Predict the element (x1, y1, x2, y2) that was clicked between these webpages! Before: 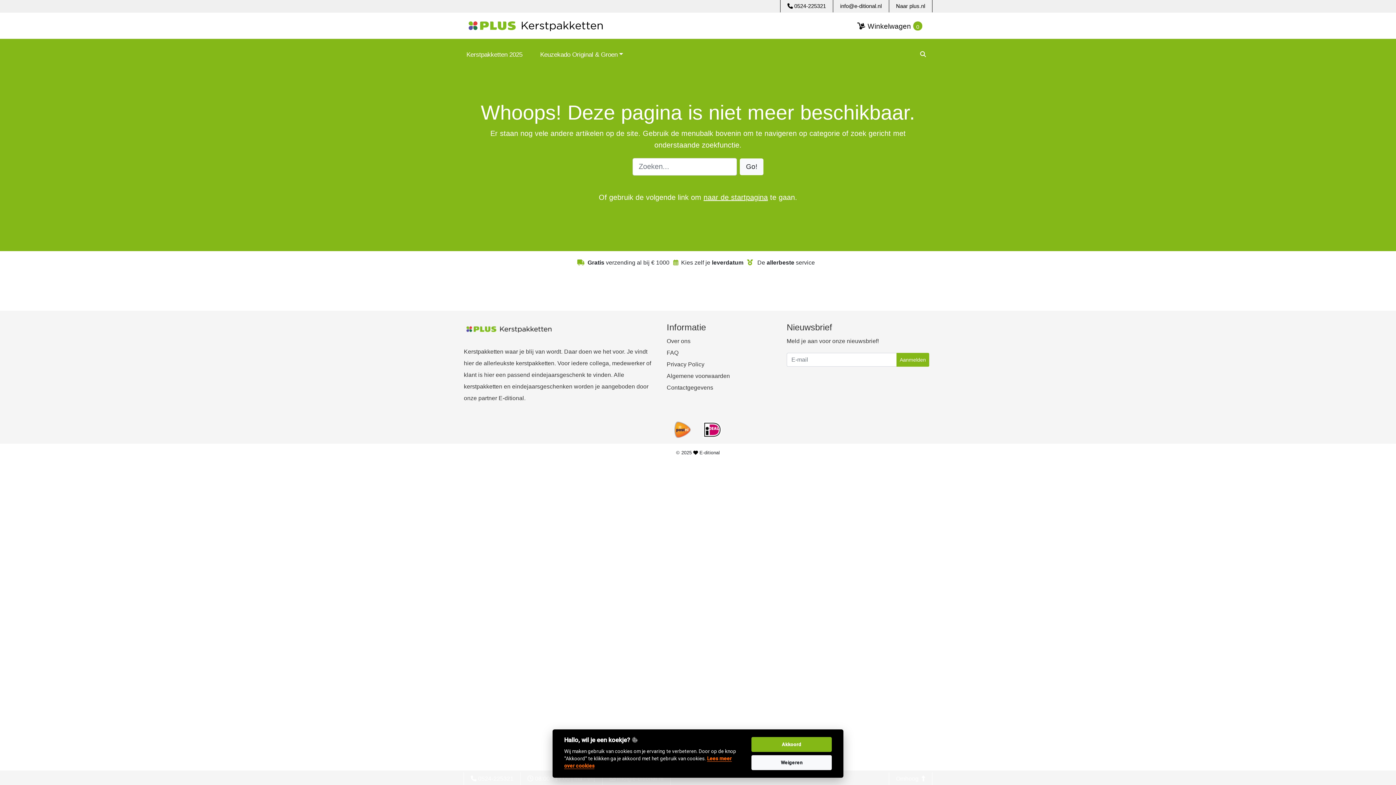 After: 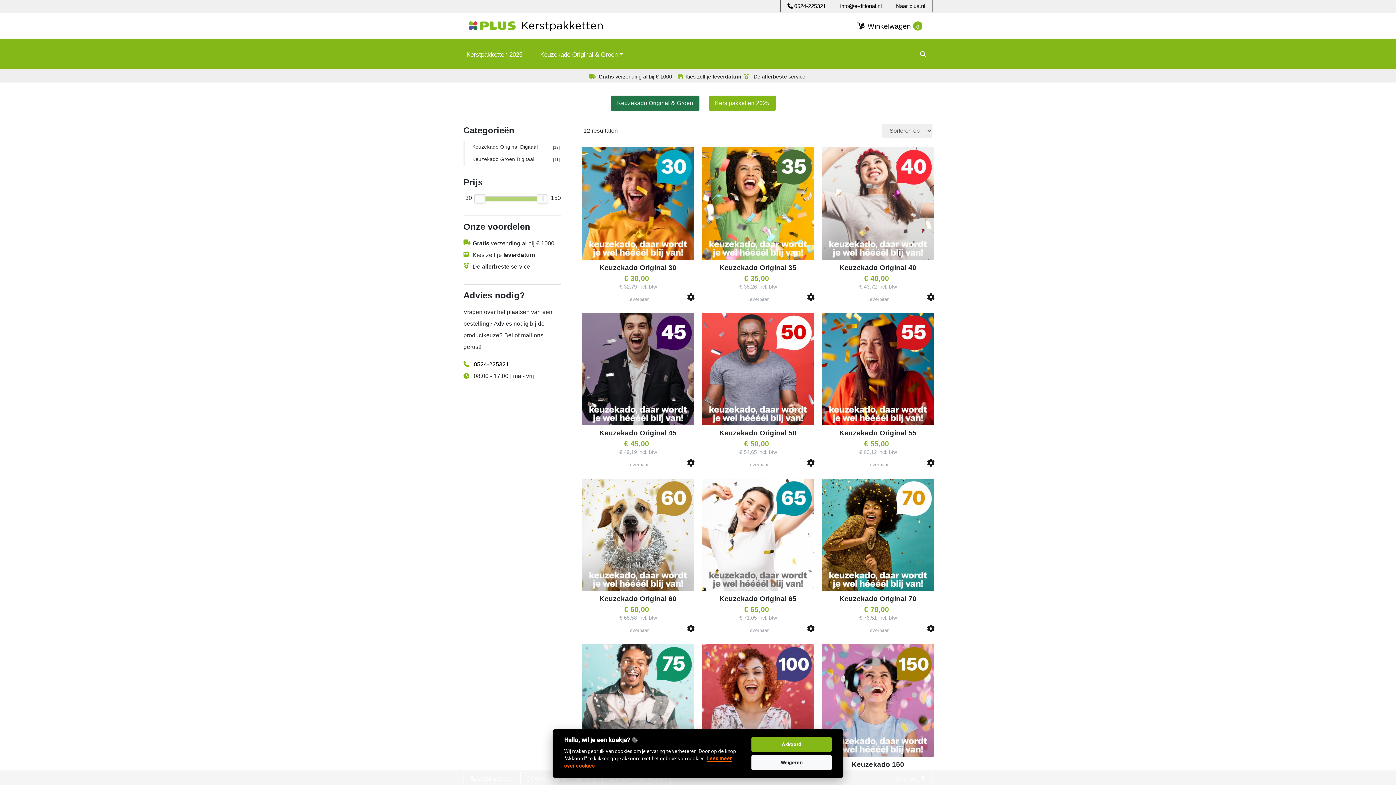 Action: label: Keuzekado Original & Groen bbox: (537, 45, 626, 63)